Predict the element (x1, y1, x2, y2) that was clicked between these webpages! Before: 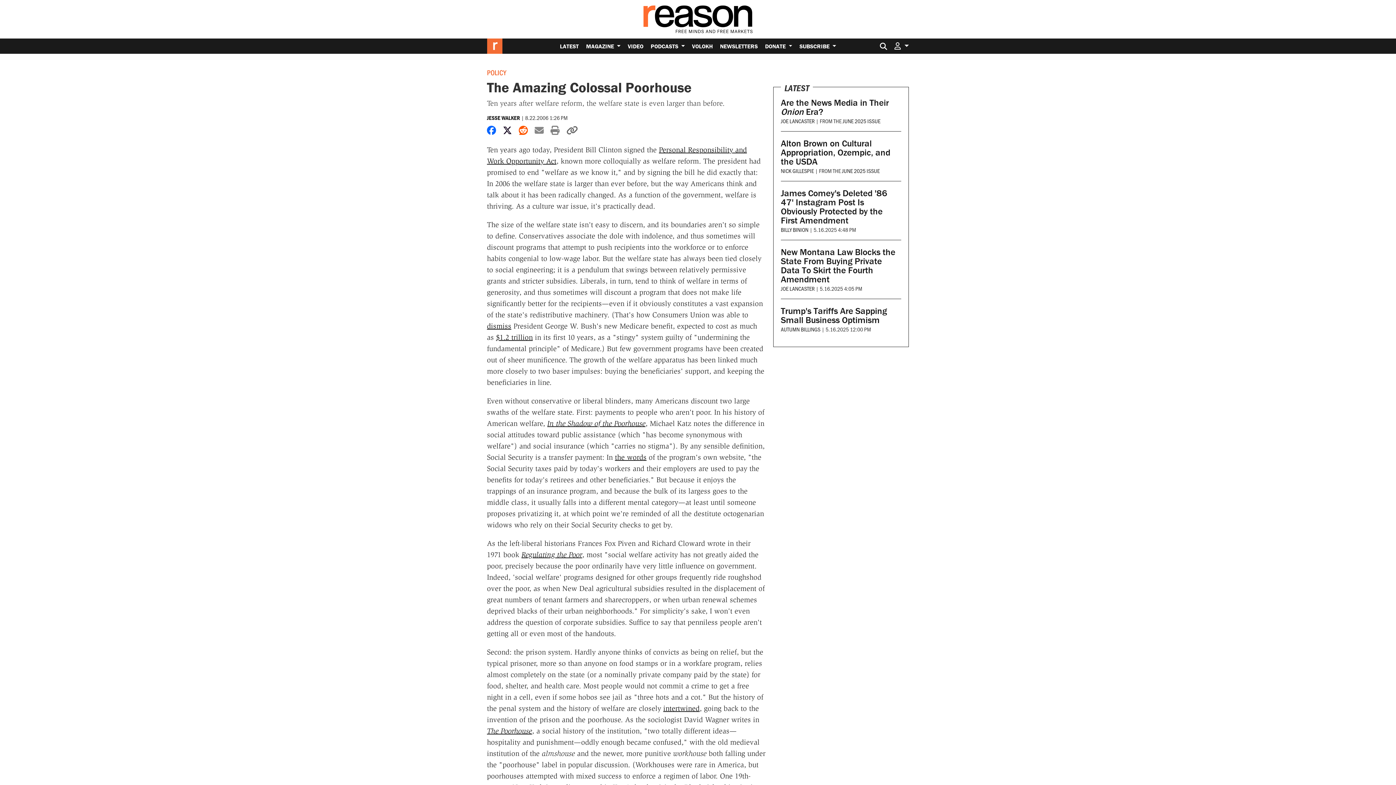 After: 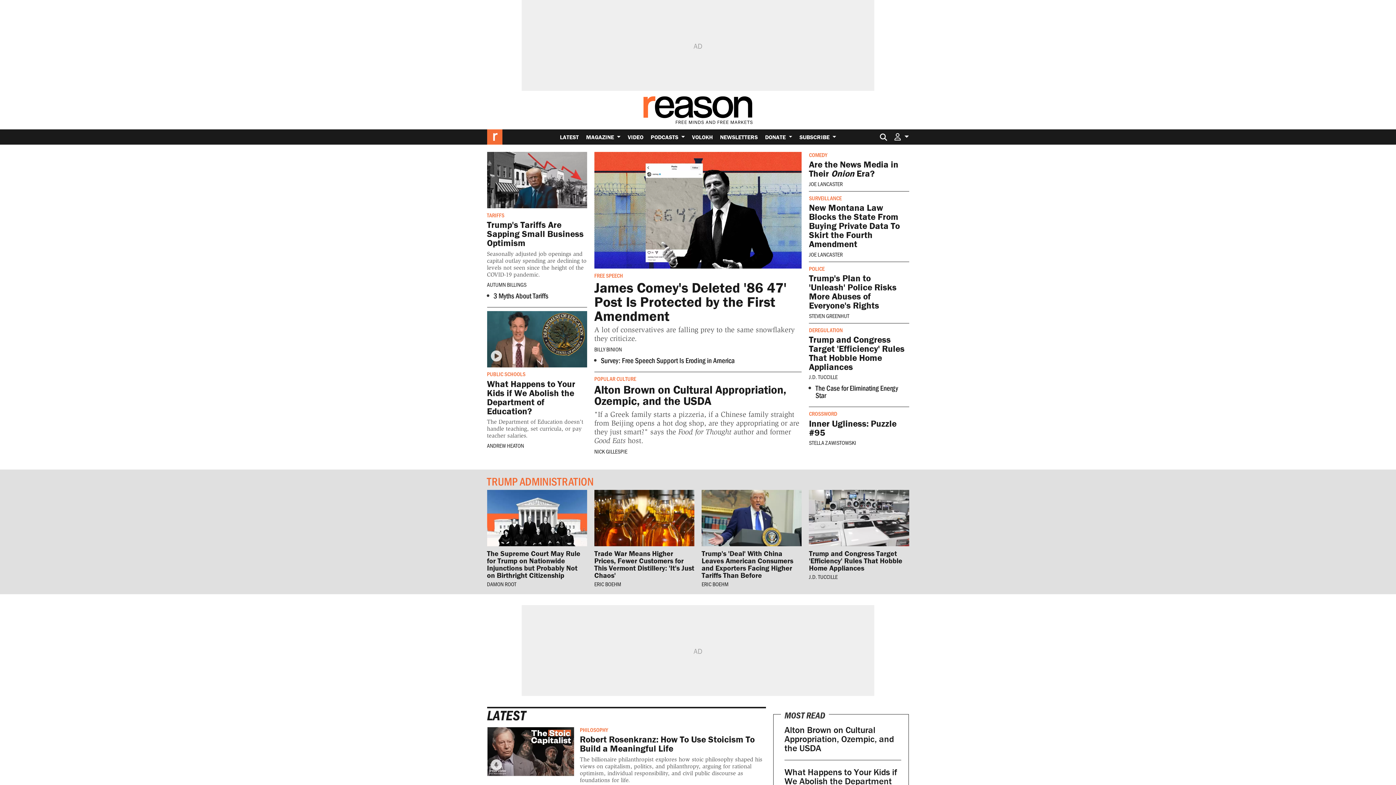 Action: bbox: (643, 5, 752, 33)